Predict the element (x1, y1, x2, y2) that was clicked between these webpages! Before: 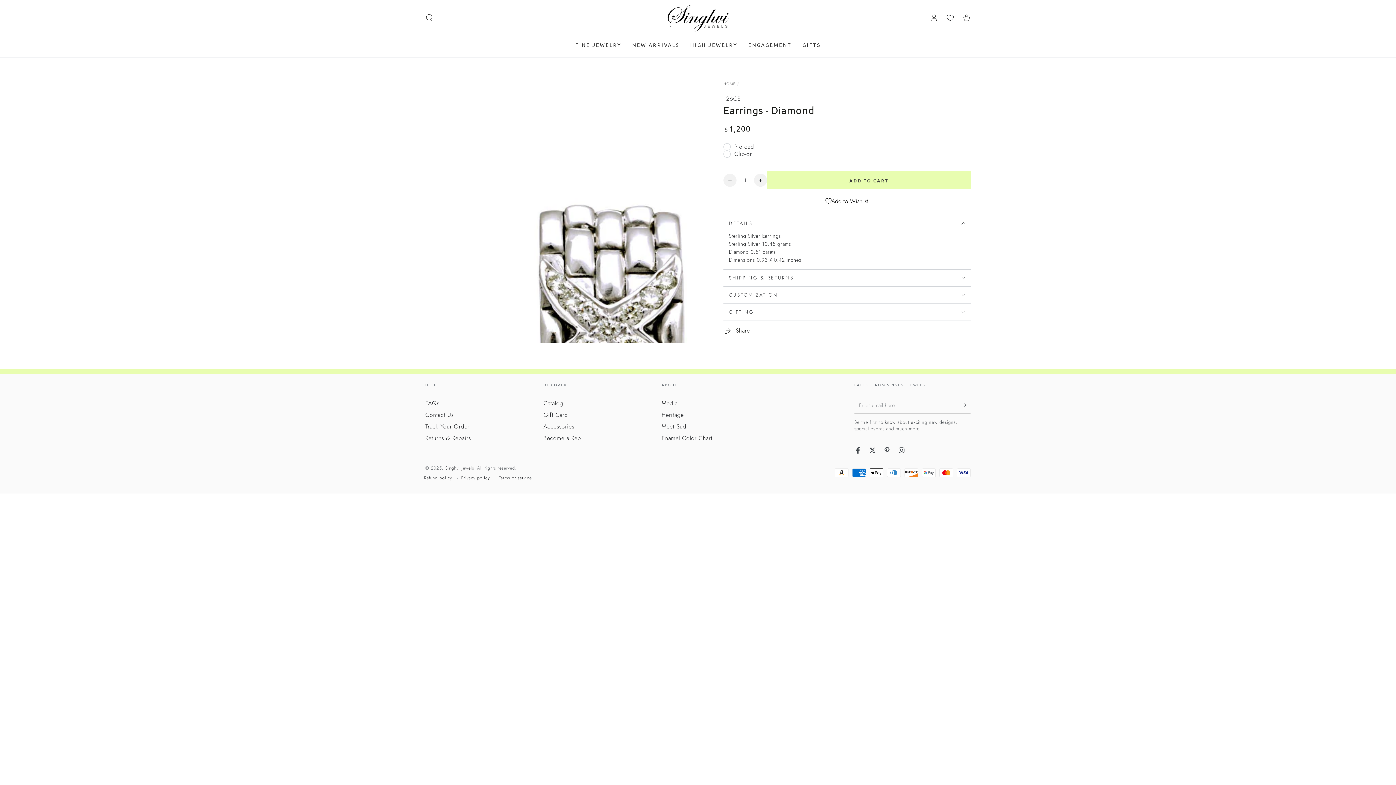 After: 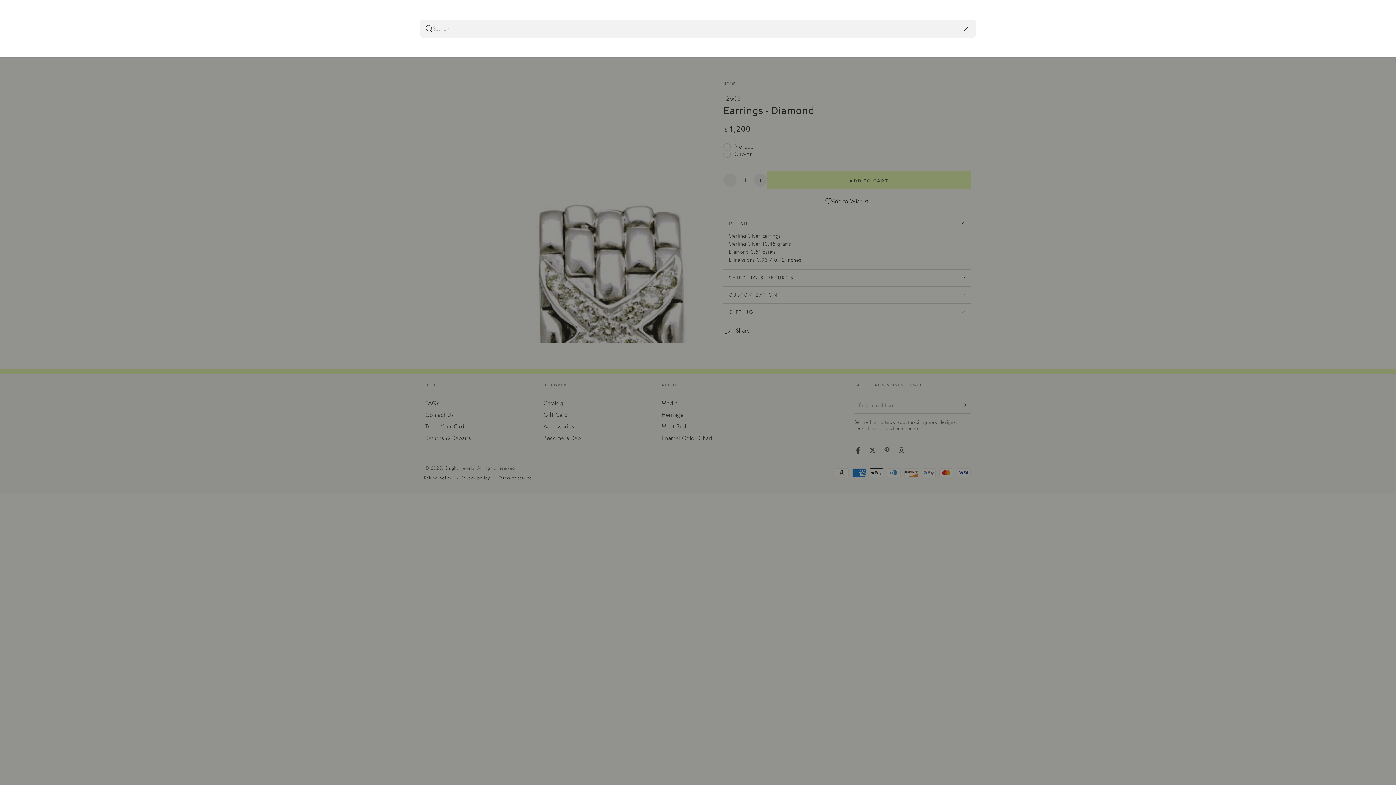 Action: label: Search bbox: (420, 9, 438, 25)